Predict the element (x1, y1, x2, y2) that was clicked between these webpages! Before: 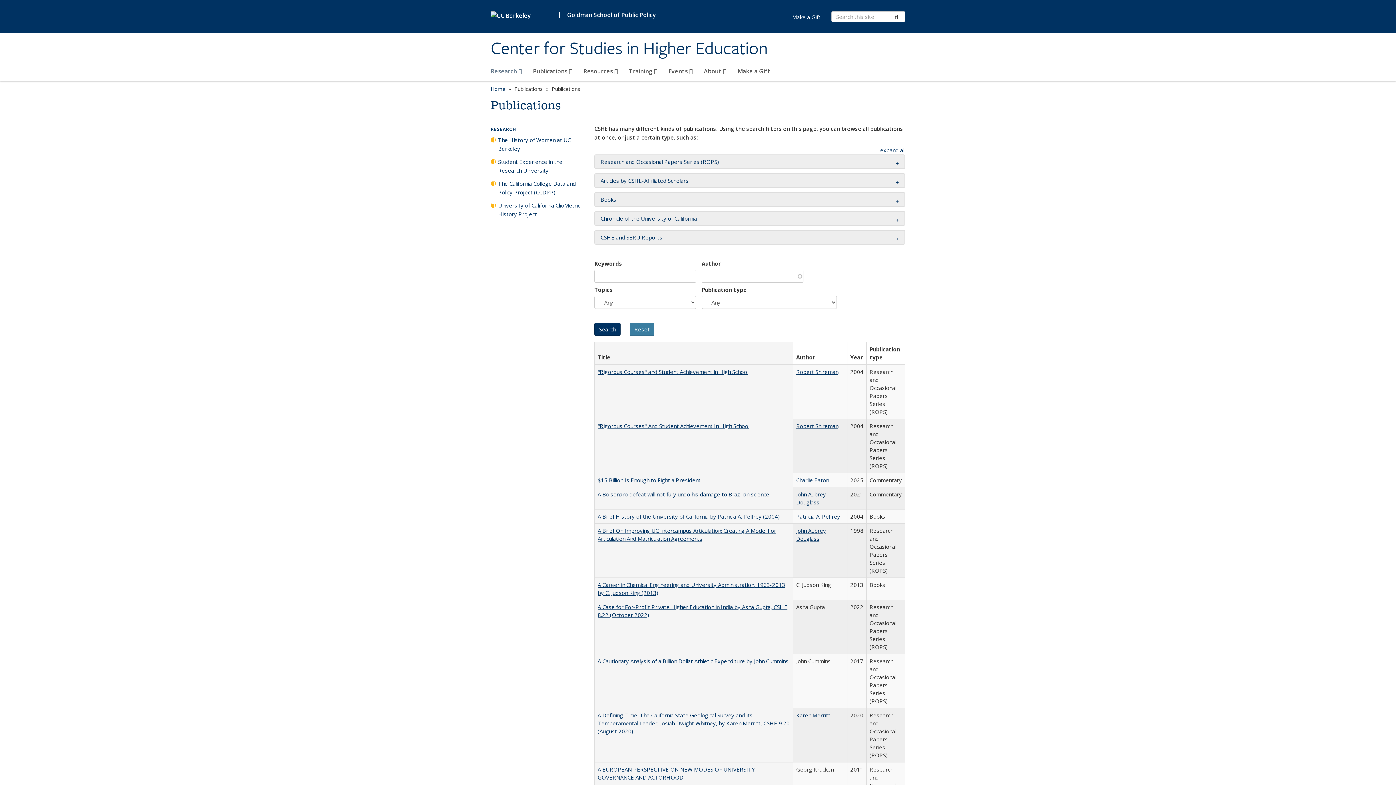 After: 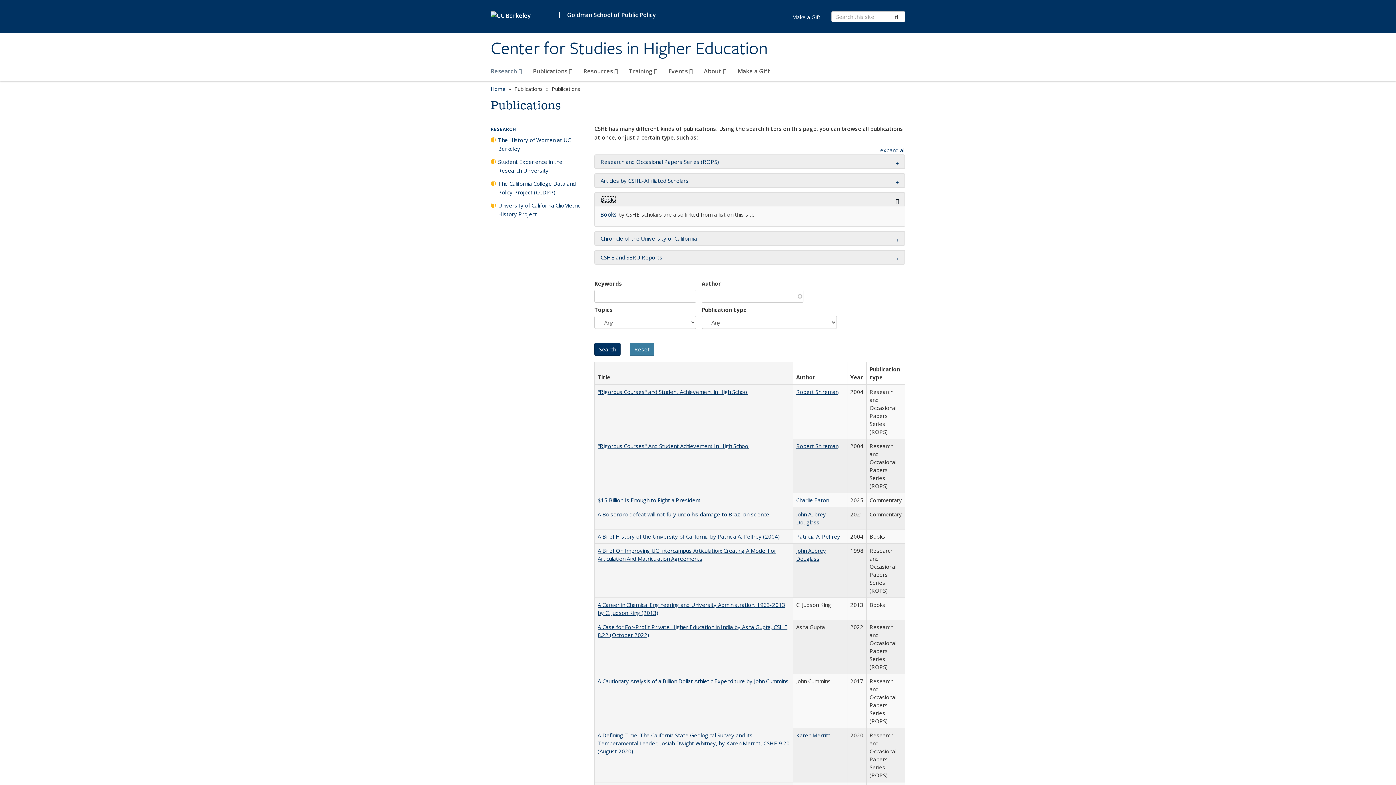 Action: bbox: (600, 196, 616, 203) label: Books